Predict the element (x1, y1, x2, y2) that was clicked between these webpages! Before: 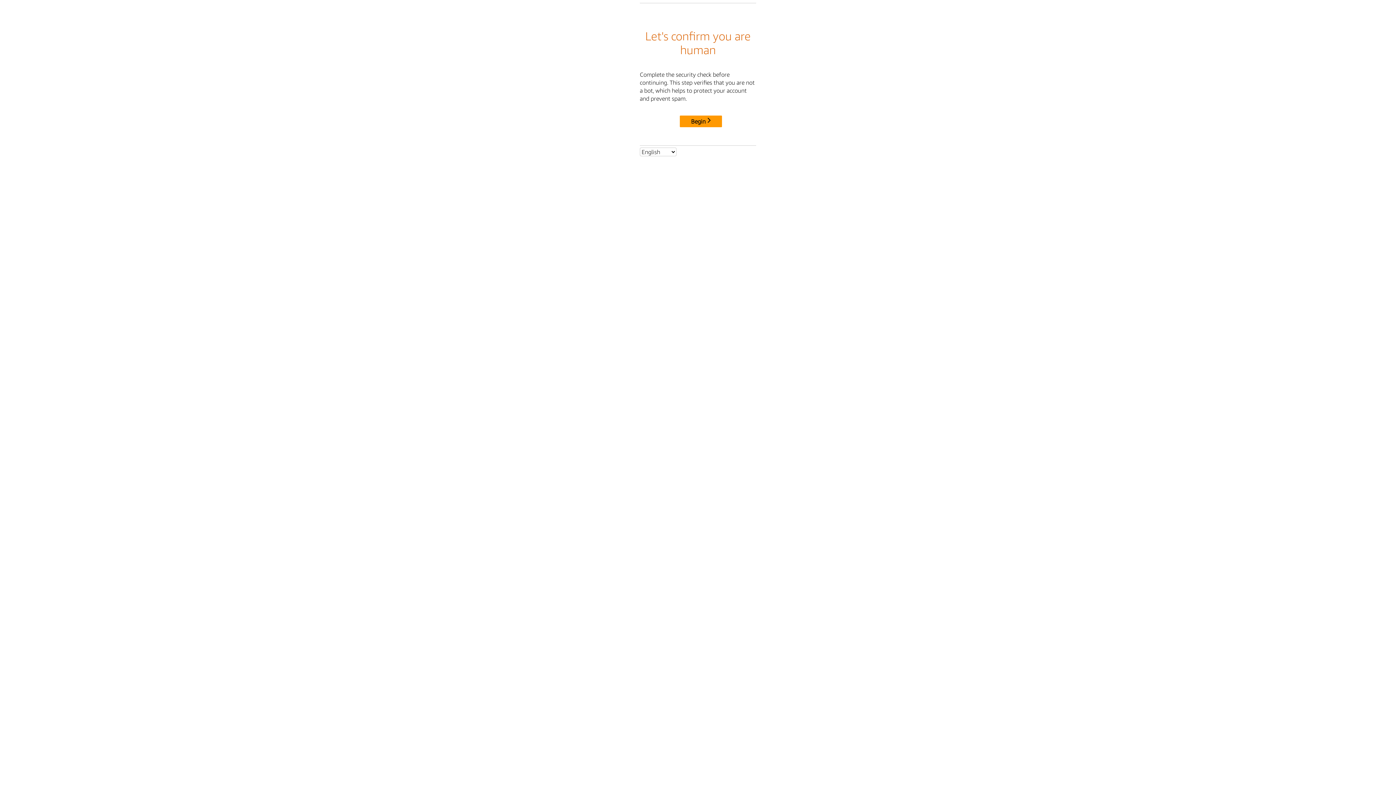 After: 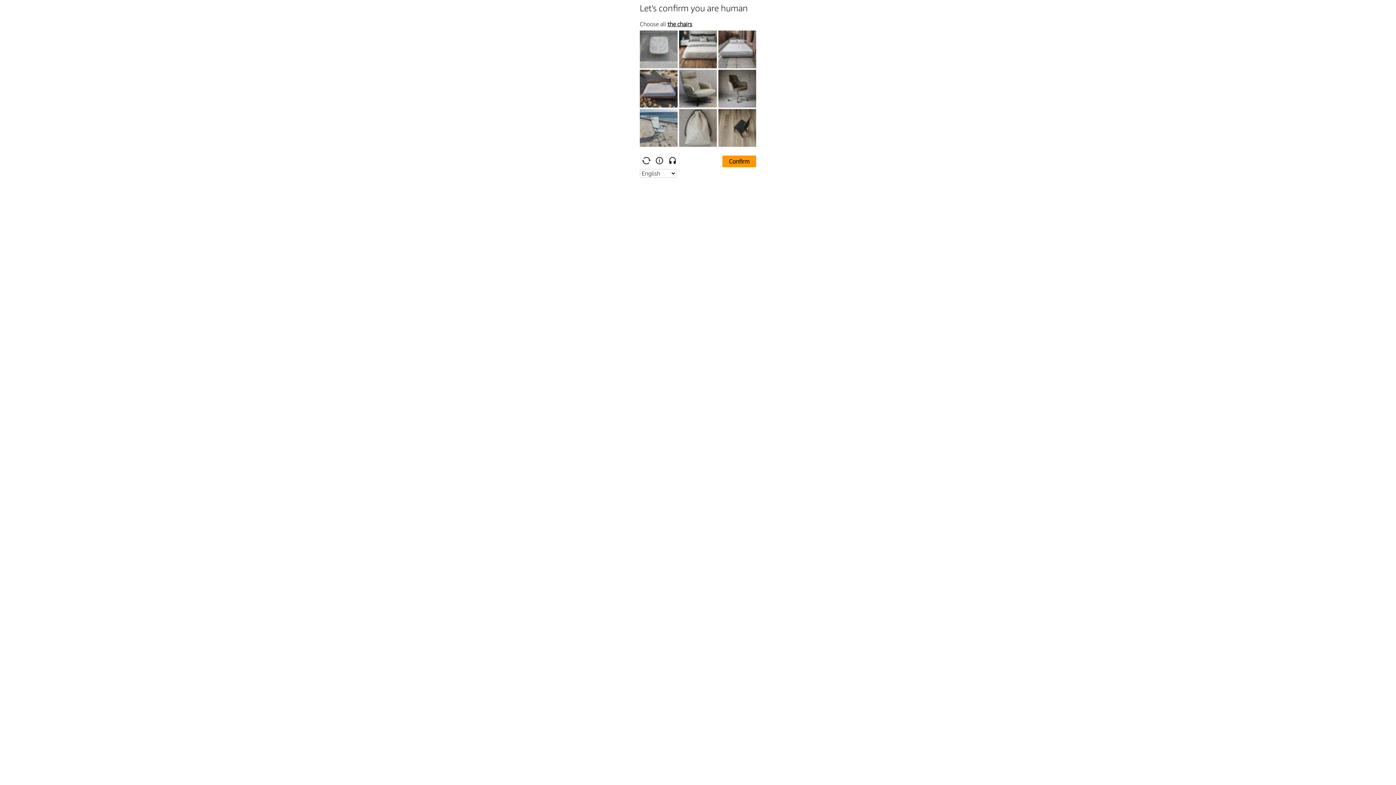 Action: bbox: (680, 115, 722, 127) label: Begin